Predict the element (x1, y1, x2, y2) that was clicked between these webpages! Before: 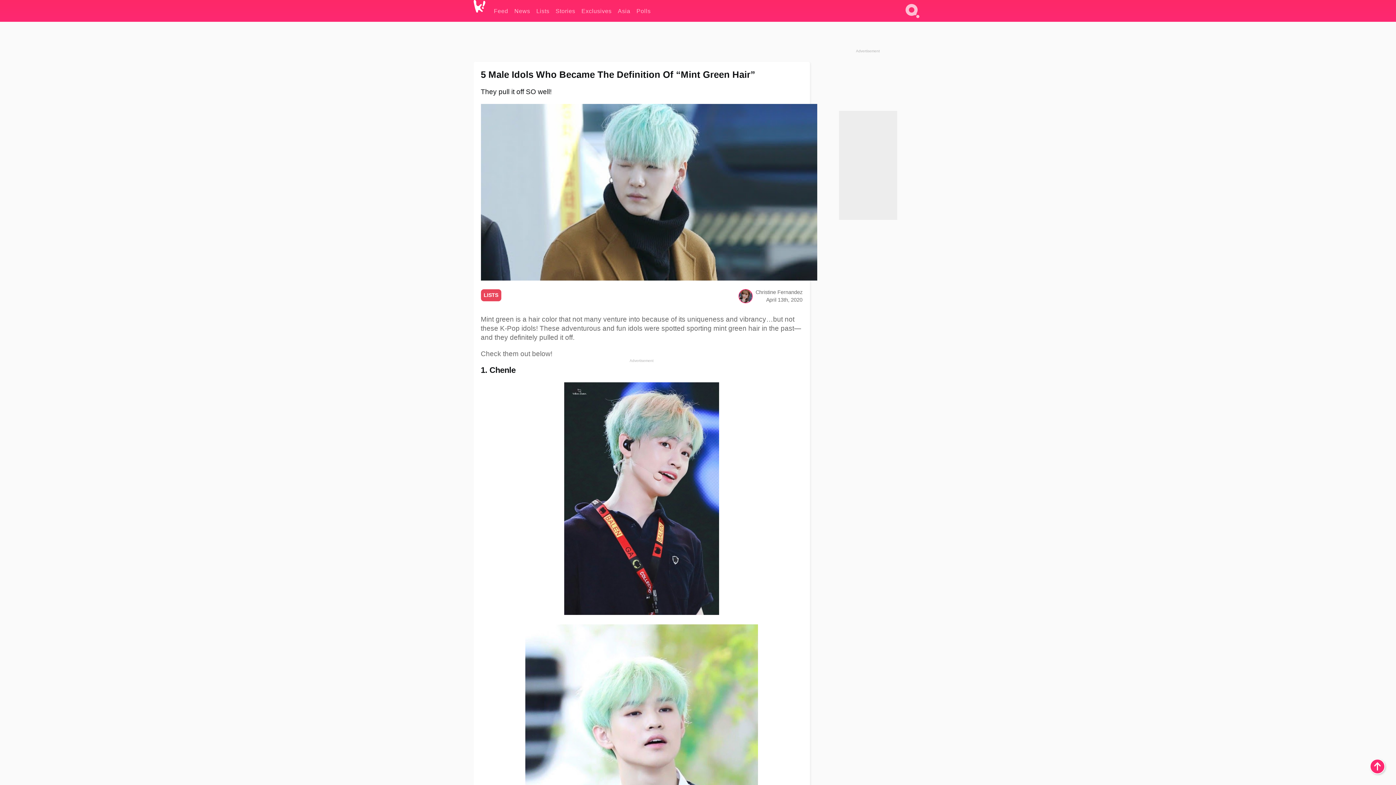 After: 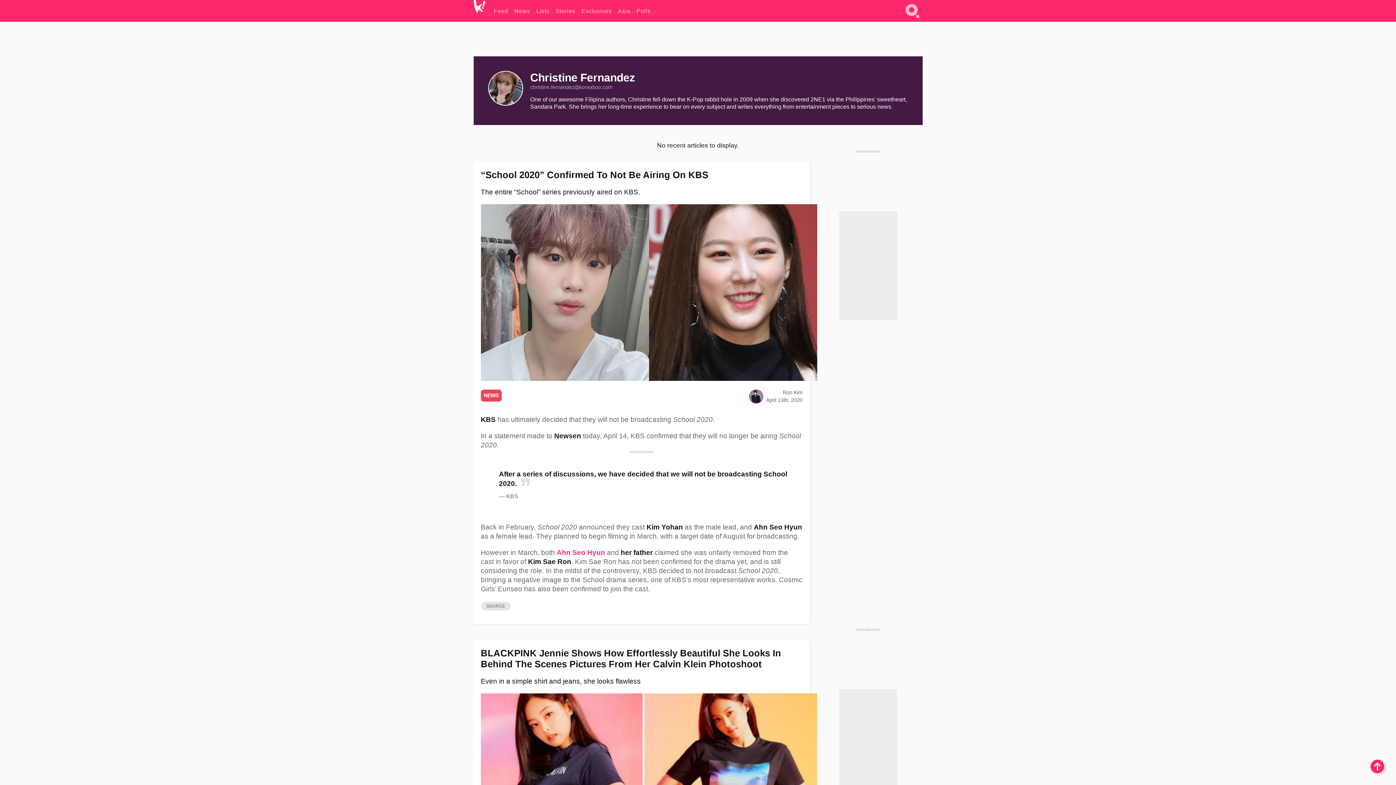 Action: bbox: (739, 297, 752, 303)